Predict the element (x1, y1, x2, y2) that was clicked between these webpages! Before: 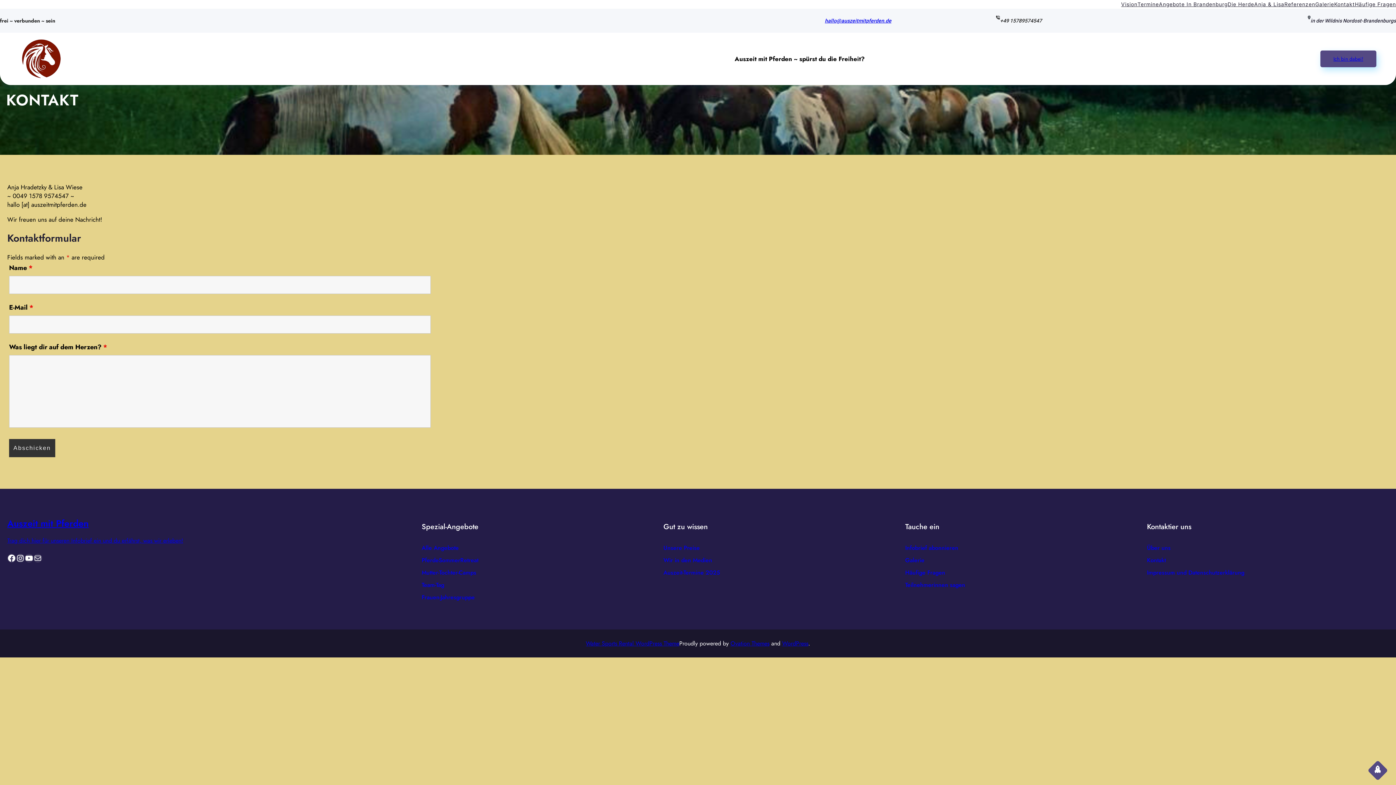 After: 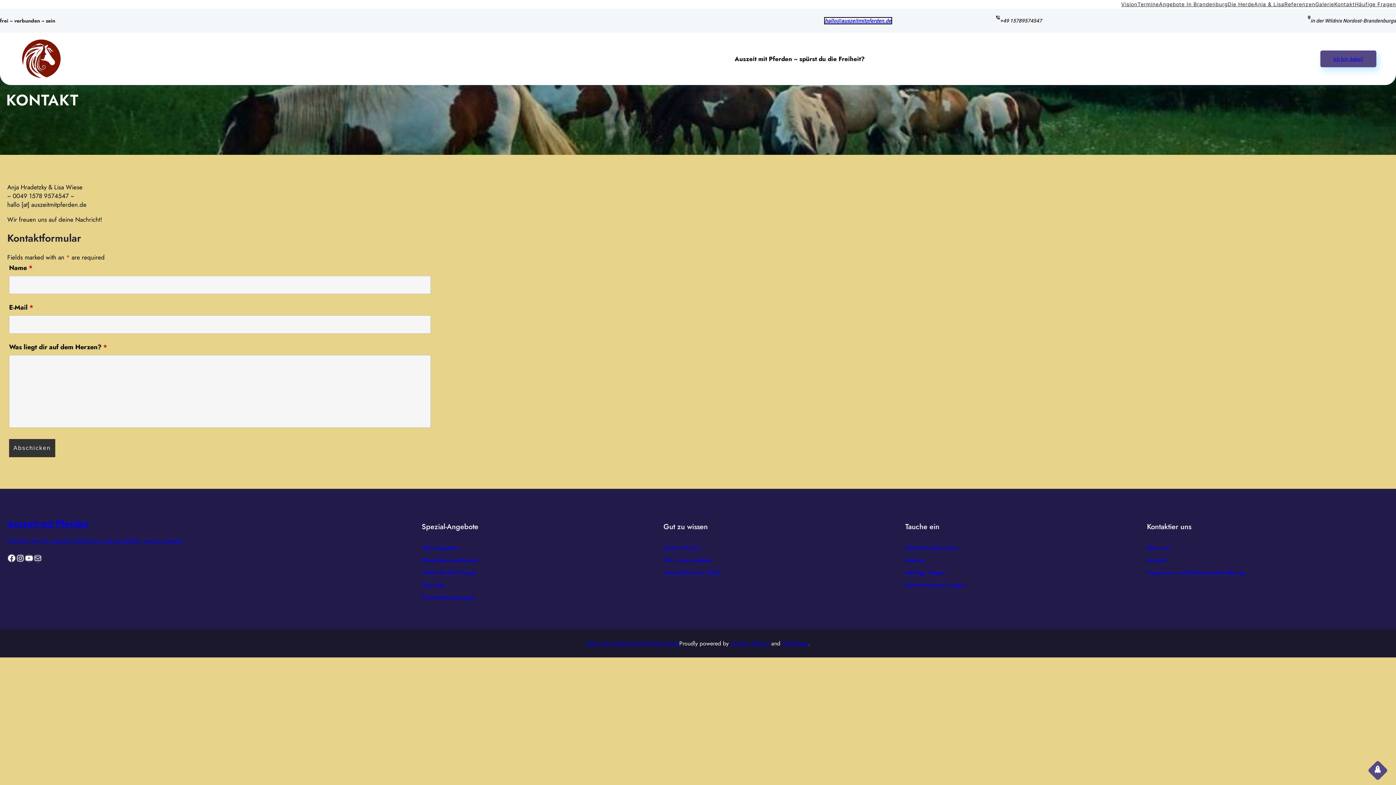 Action: bbox: (825, 17, 891, 23) label: hallo@auszeitmitpferden.de